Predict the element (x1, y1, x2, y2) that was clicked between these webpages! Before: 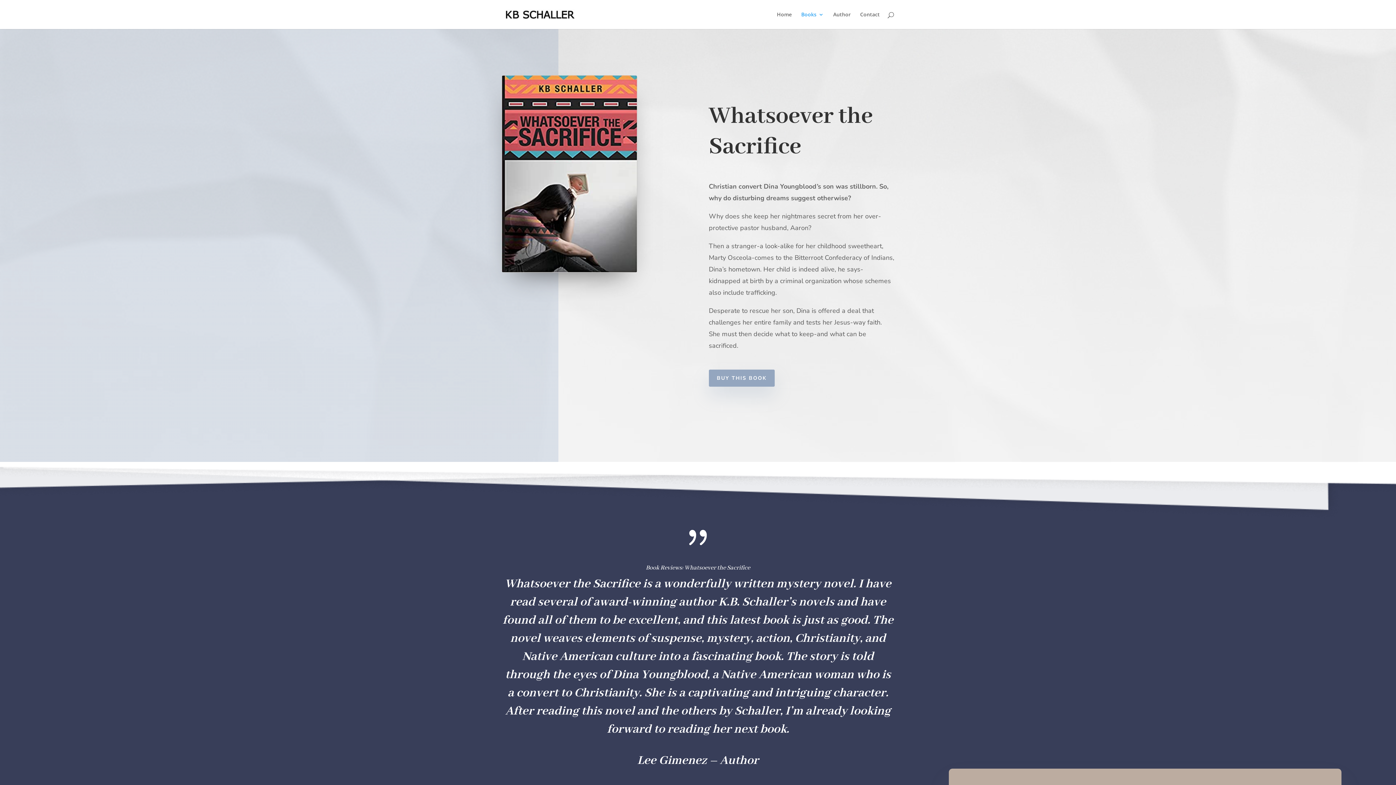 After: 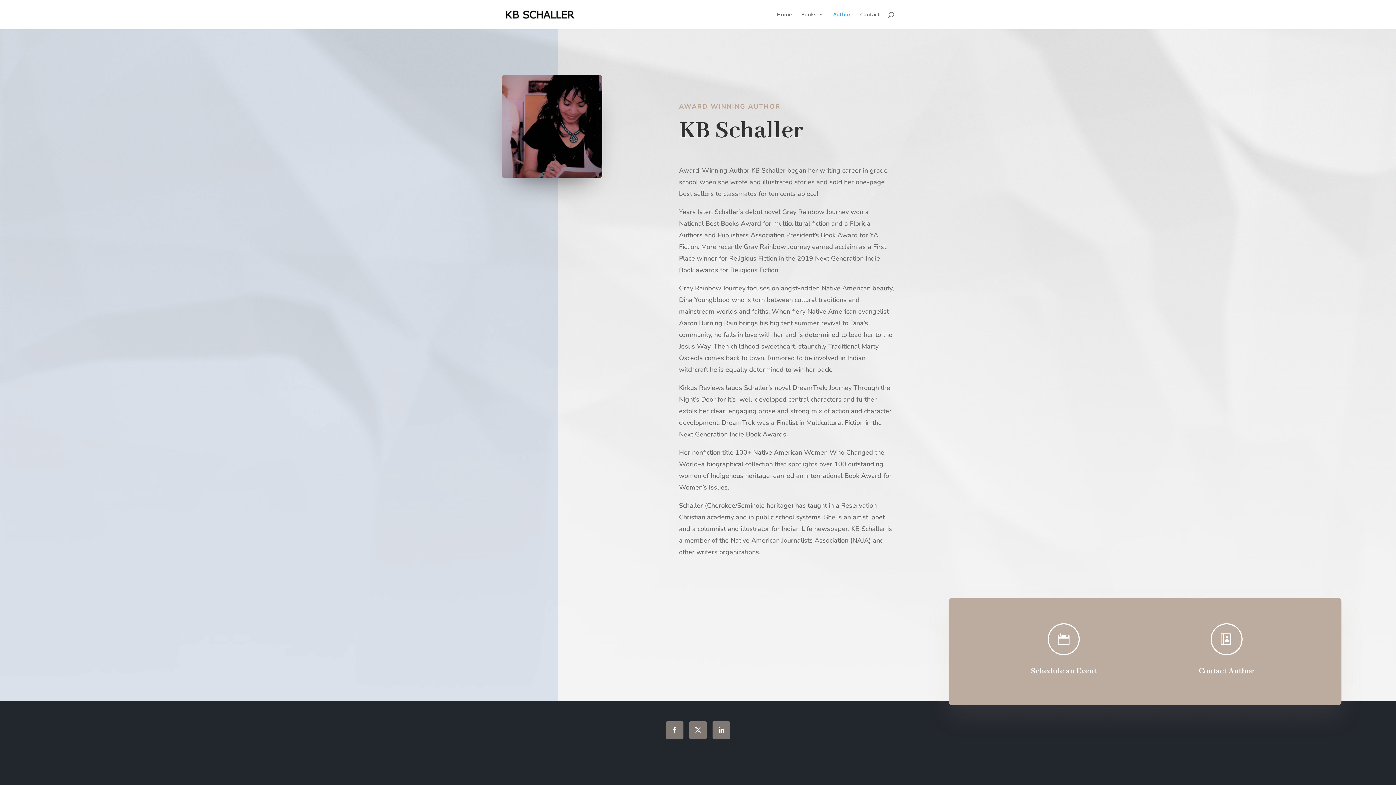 Action: label: Author bbox: (833, 12, 850, 29)